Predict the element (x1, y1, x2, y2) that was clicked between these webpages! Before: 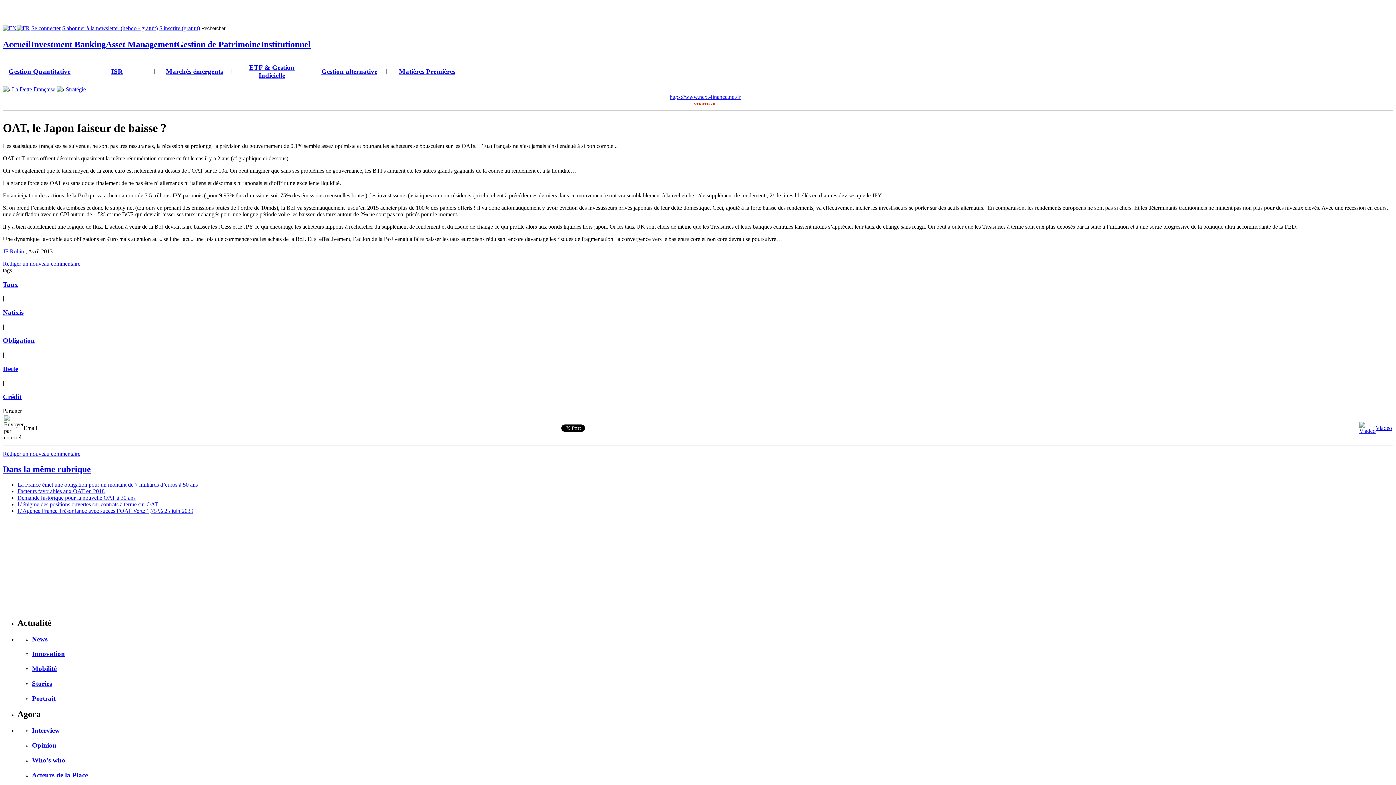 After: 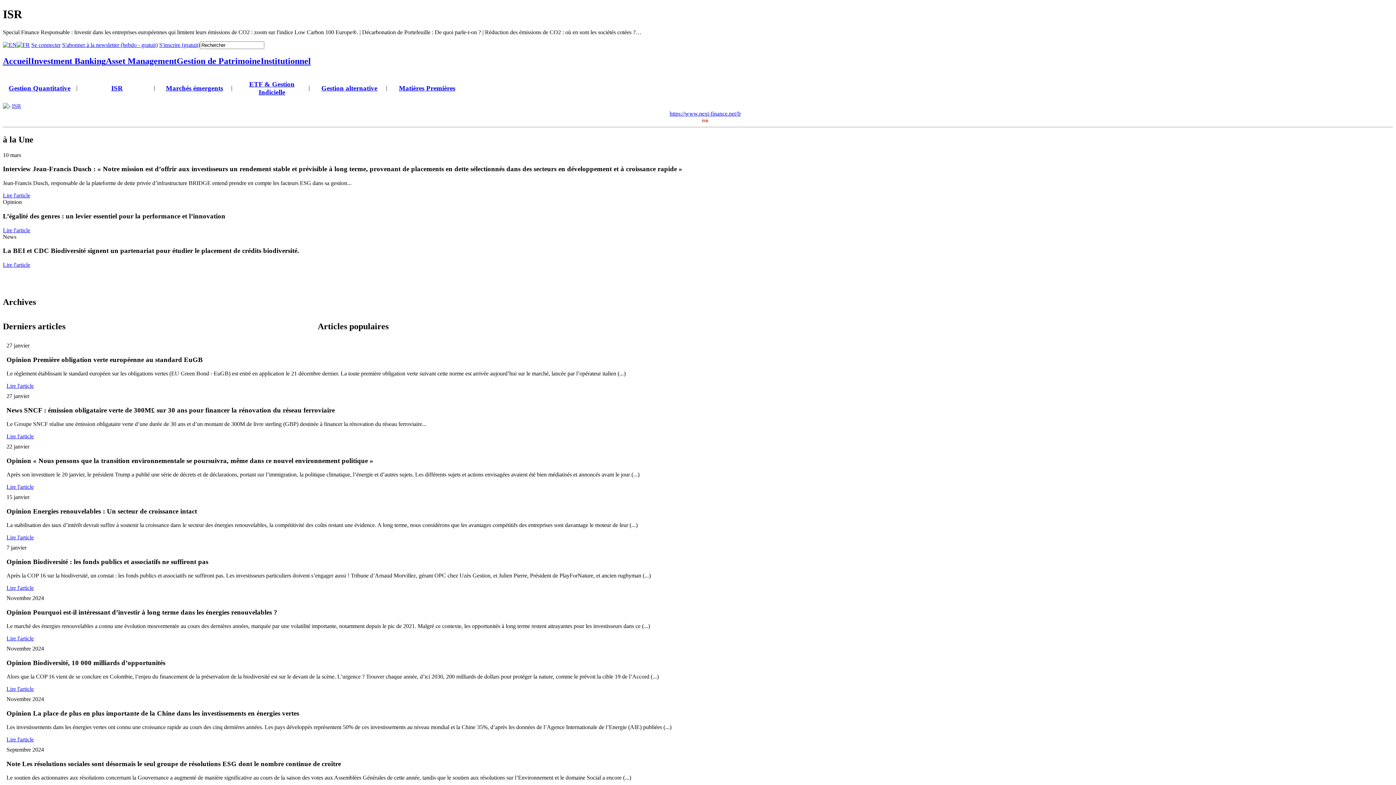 Action: label: ISR bbox: (111, 67, 122, 75)